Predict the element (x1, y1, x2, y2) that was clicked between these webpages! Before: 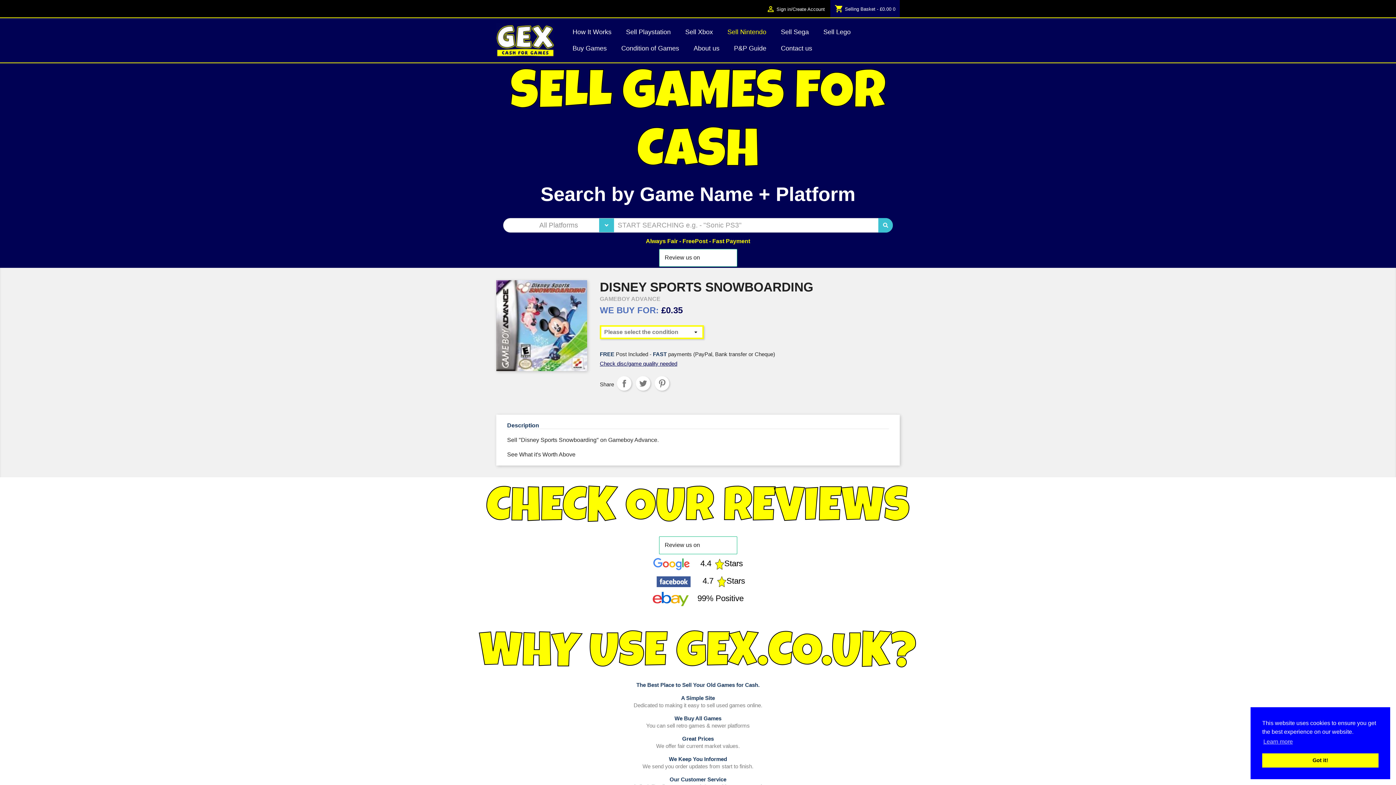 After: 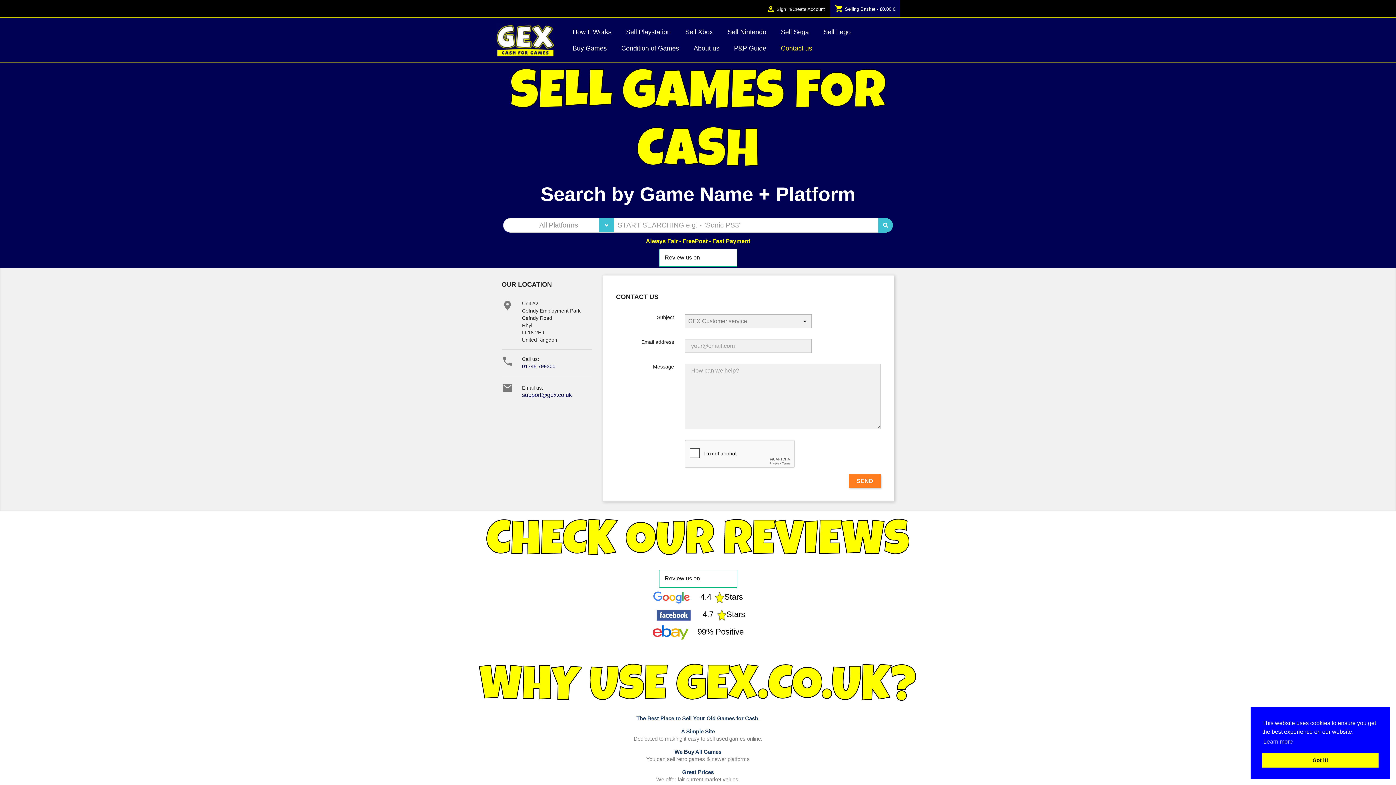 Action: label: Contact us bbox: (773, 40, 819, 56)